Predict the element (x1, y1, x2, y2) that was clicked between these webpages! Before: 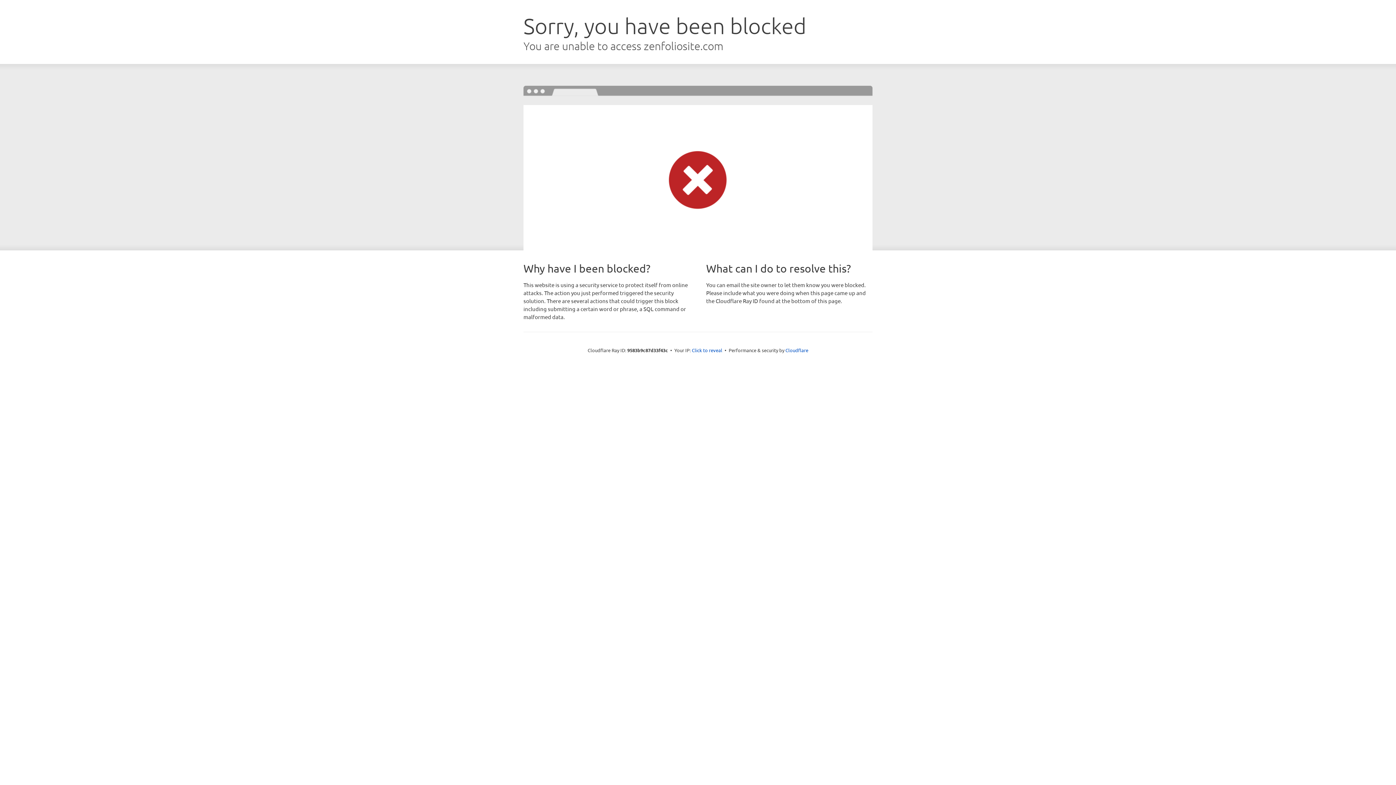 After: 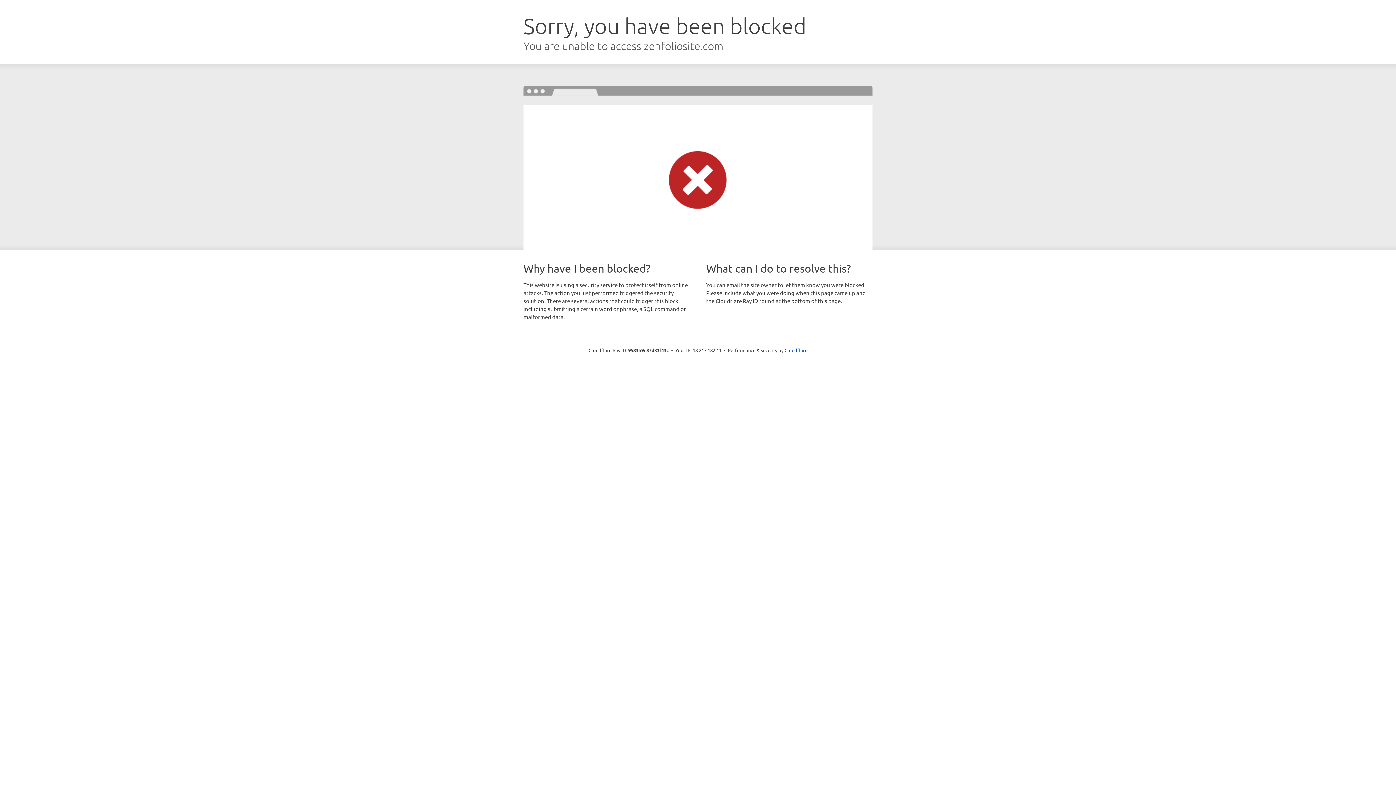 Action: label: Click to reveal bbox: (692, 346, 722, 353)